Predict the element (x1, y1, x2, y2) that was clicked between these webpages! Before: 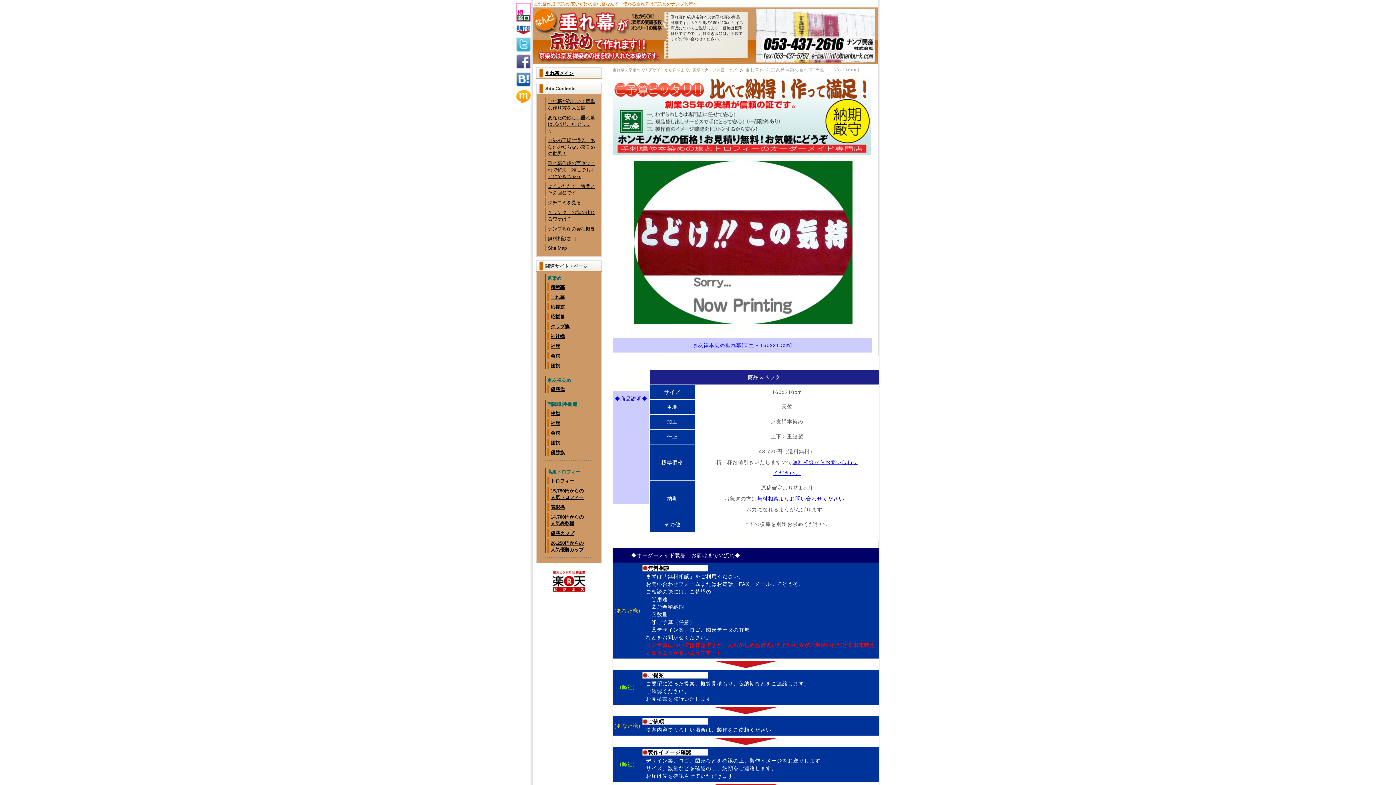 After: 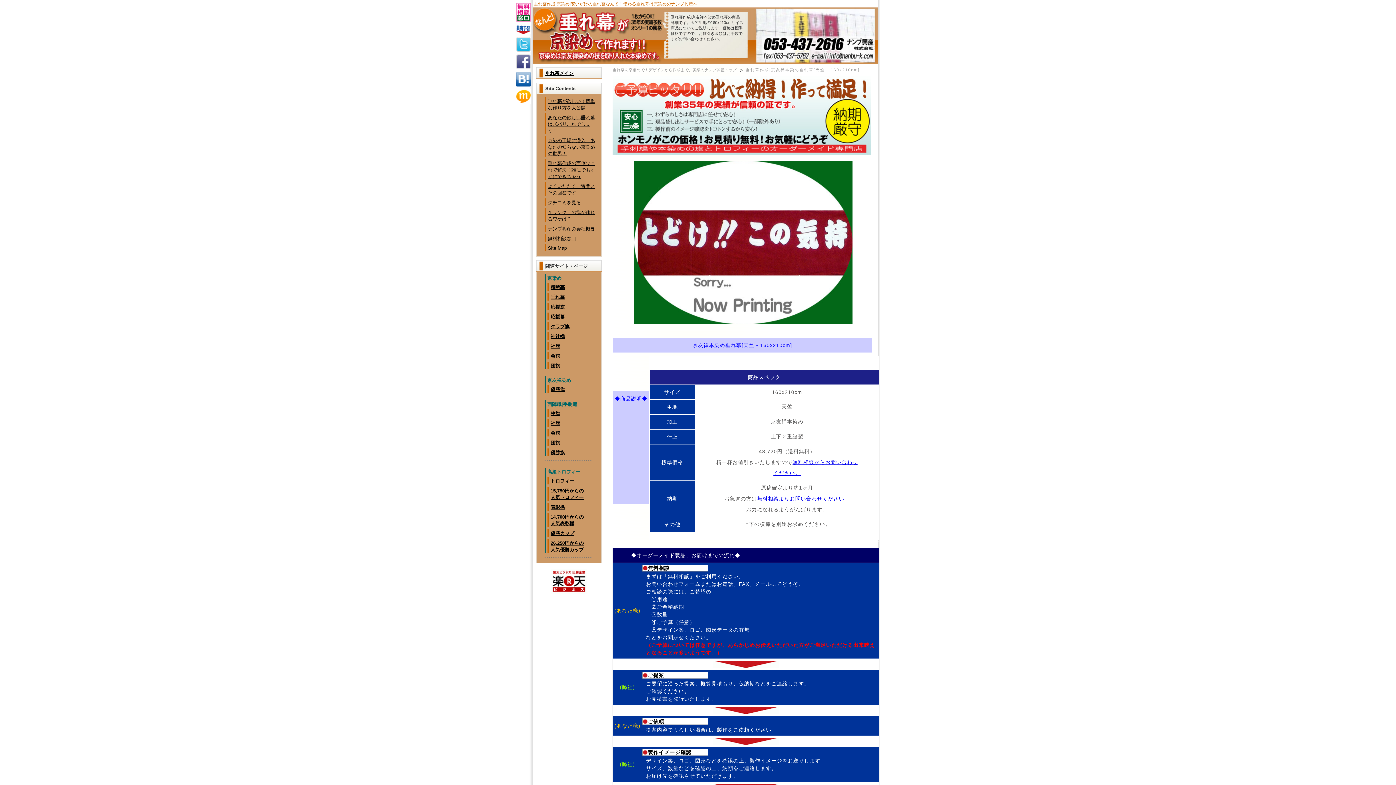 Action: bbox: (516, 81, 530, 87)